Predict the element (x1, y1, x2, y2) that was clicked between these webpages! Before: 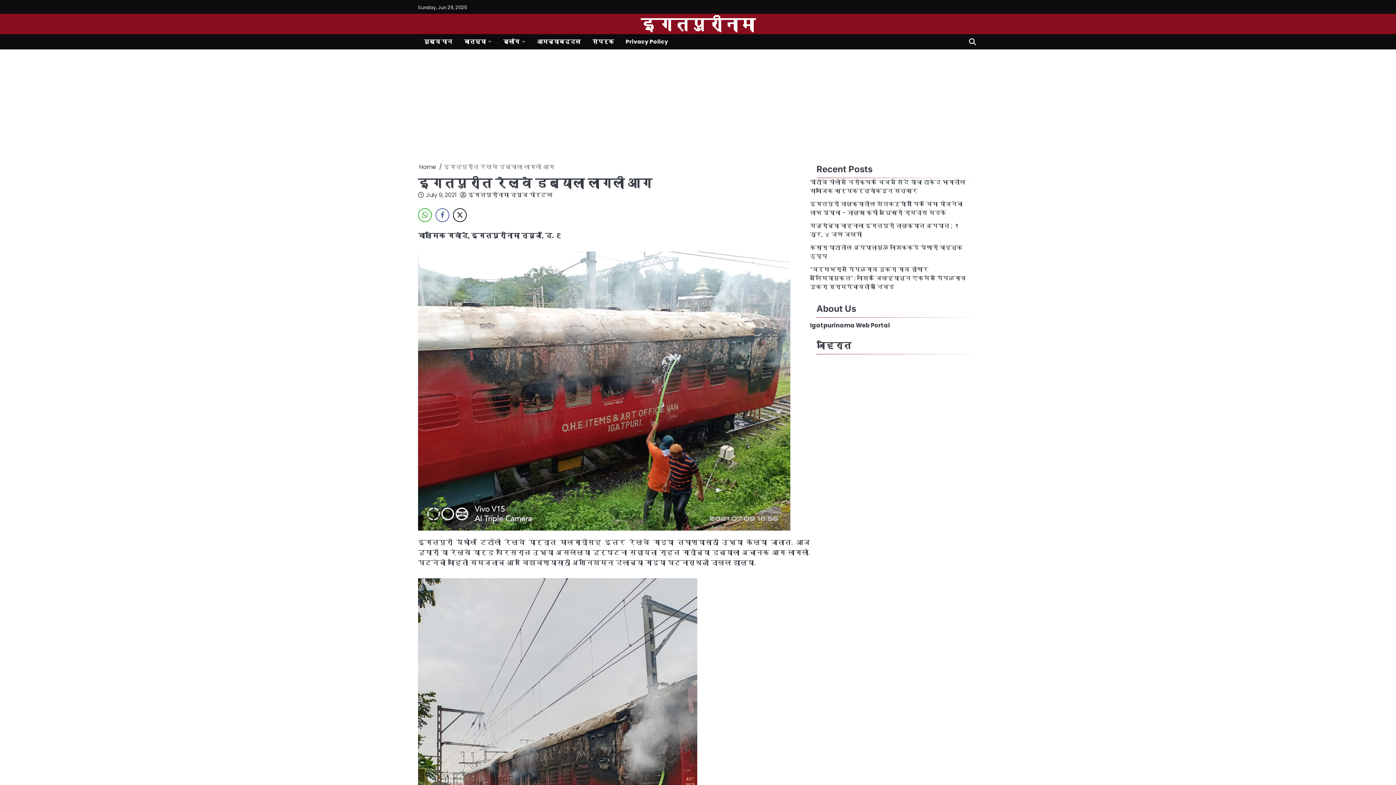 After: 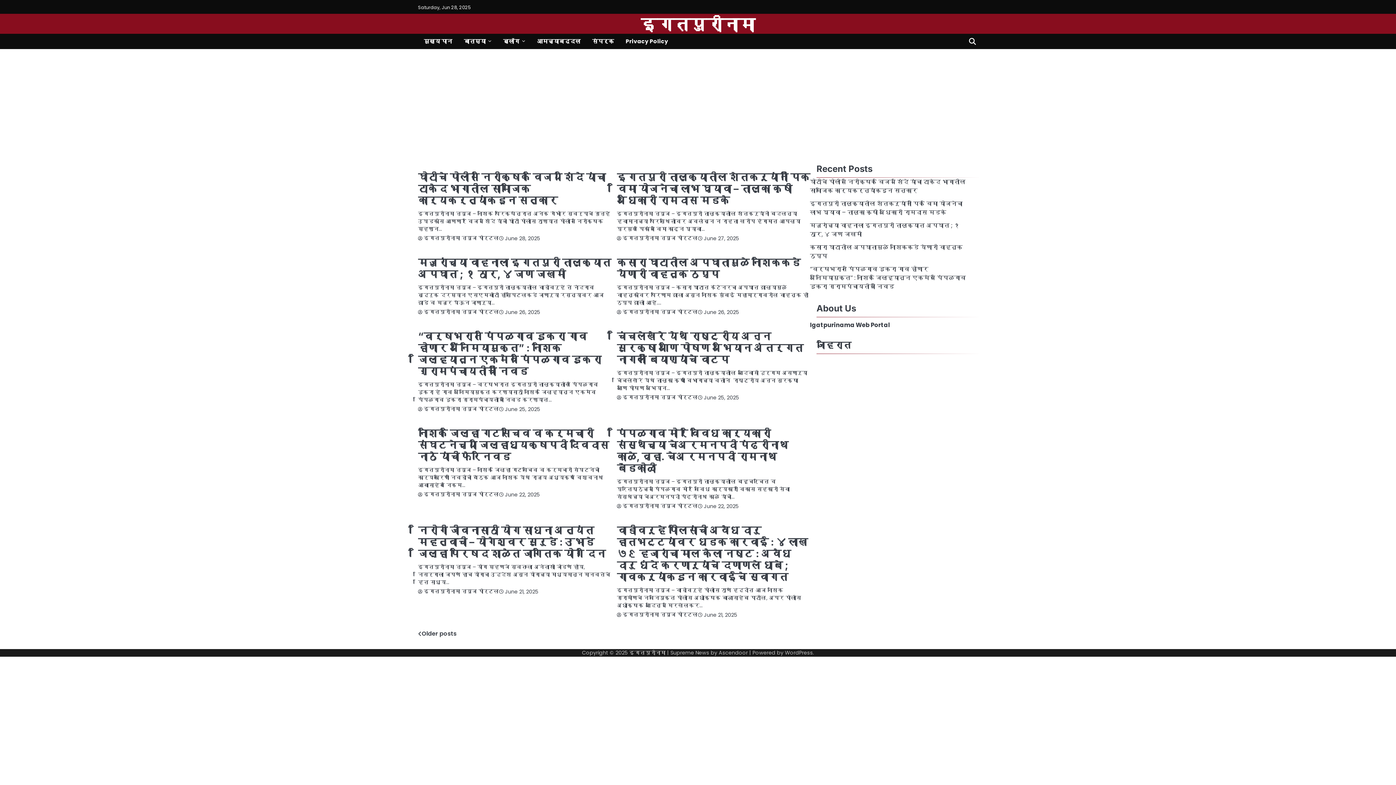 Action: bbox: (640, 13, 755, 33) label: इगतपुरीनामा